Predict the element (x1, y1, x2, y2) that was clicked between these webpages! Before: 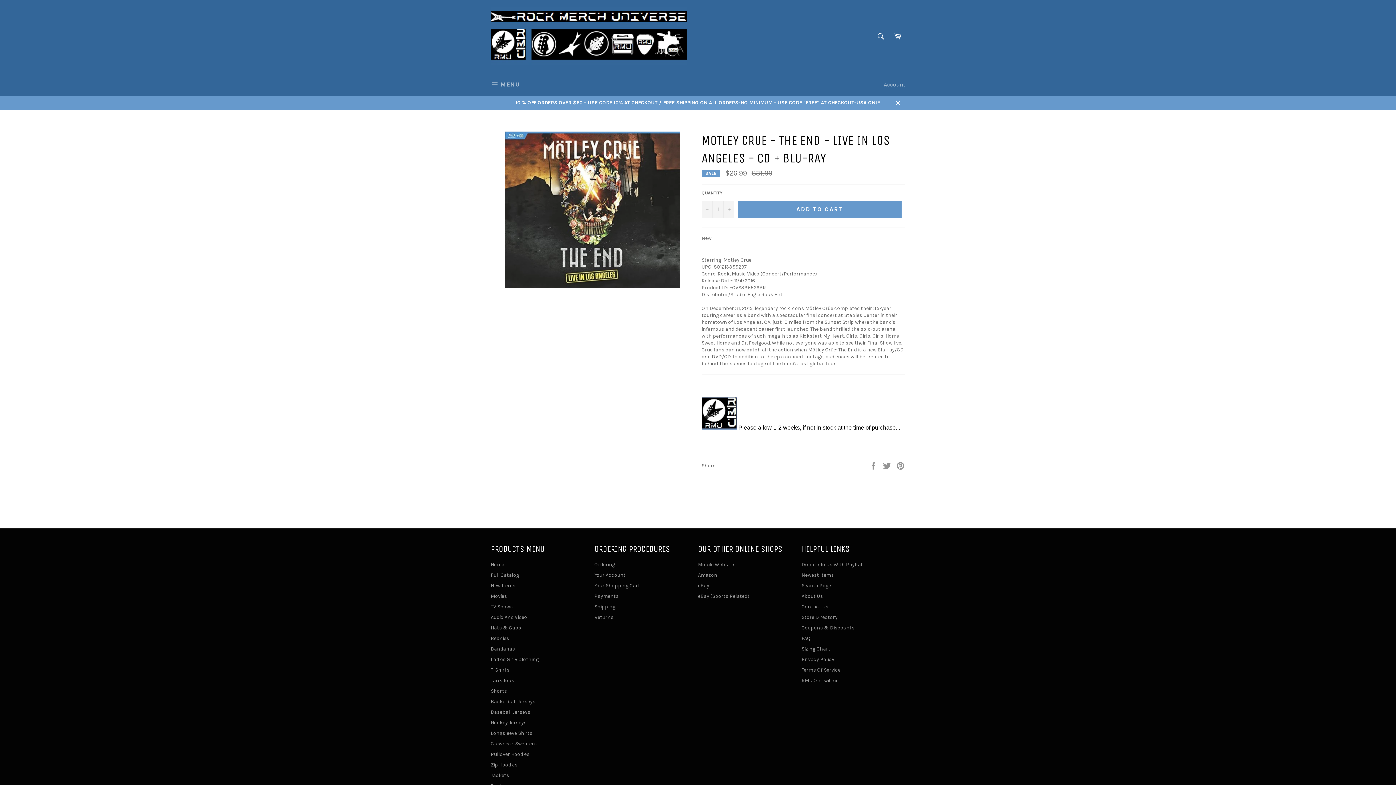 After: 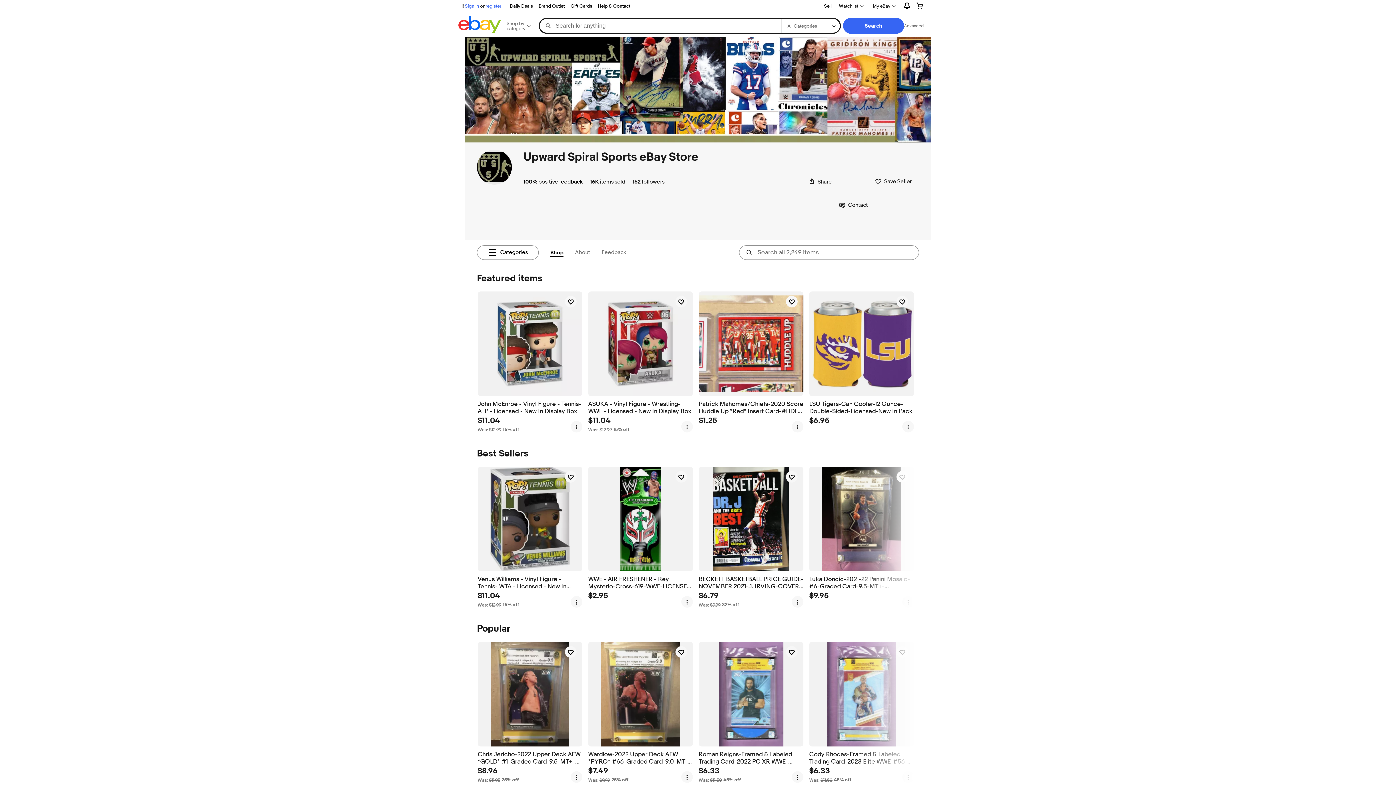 Action: bbox: (698, 593, 749, 599) label: eBay (Sports Related)